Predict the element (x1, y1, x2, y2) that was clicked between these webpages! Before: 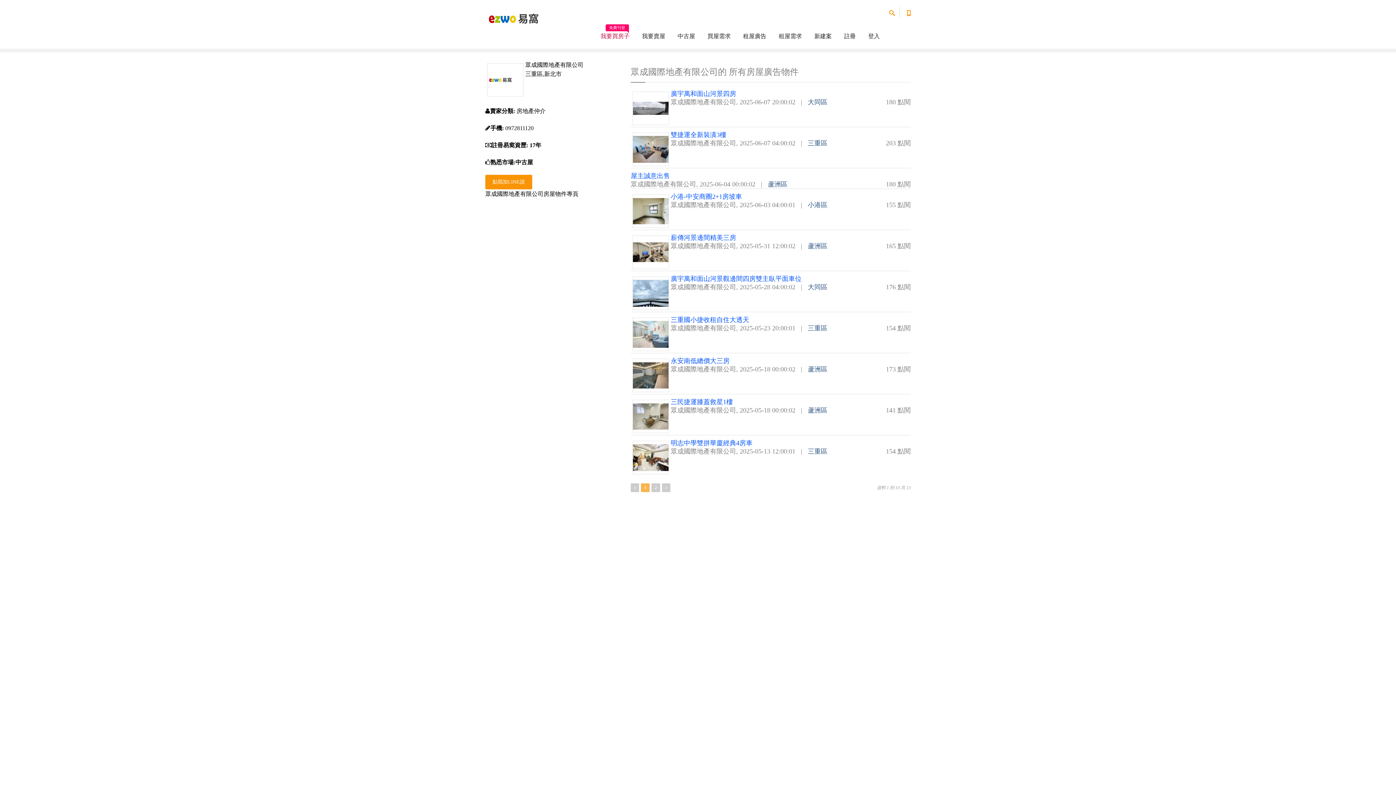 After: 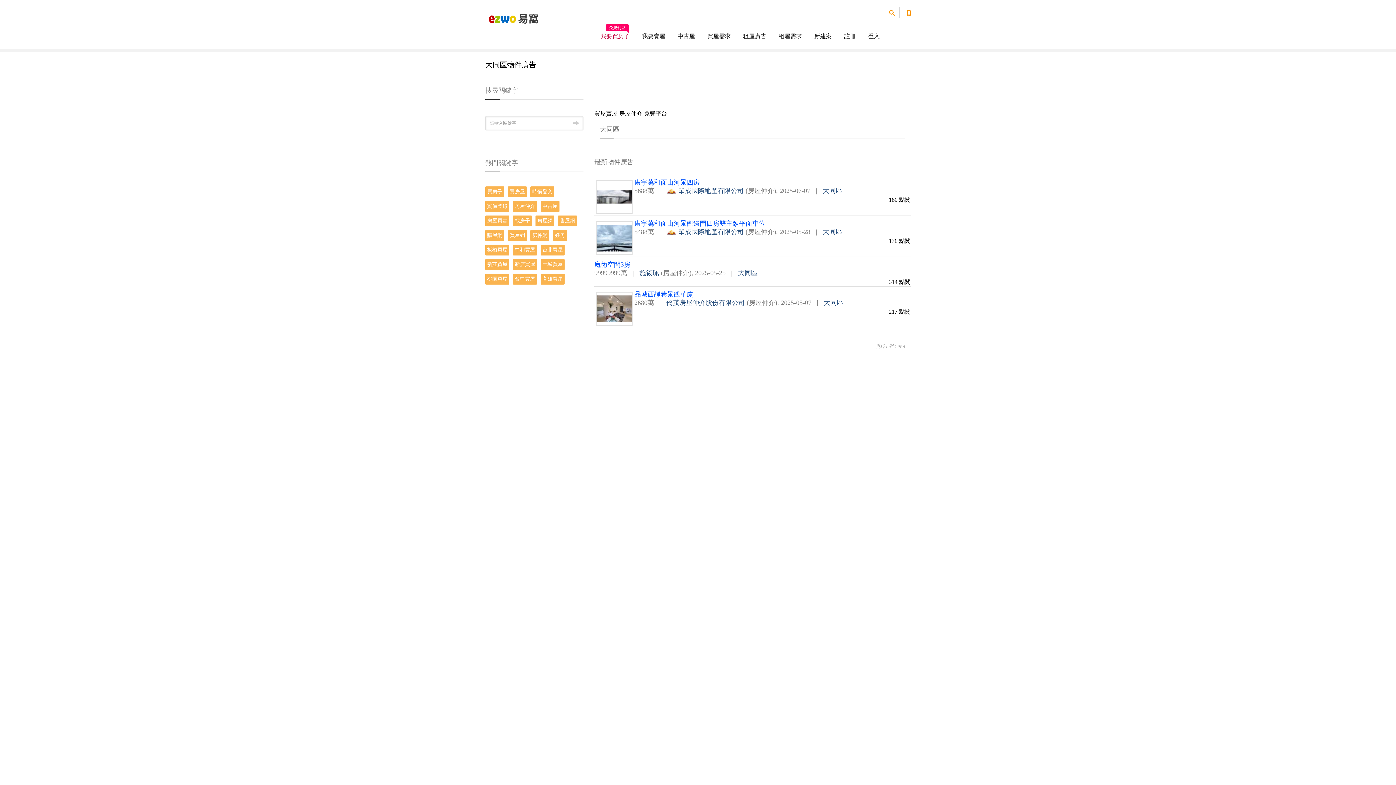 Action: bbox: (807, 98, 827, 105) label: 大同區